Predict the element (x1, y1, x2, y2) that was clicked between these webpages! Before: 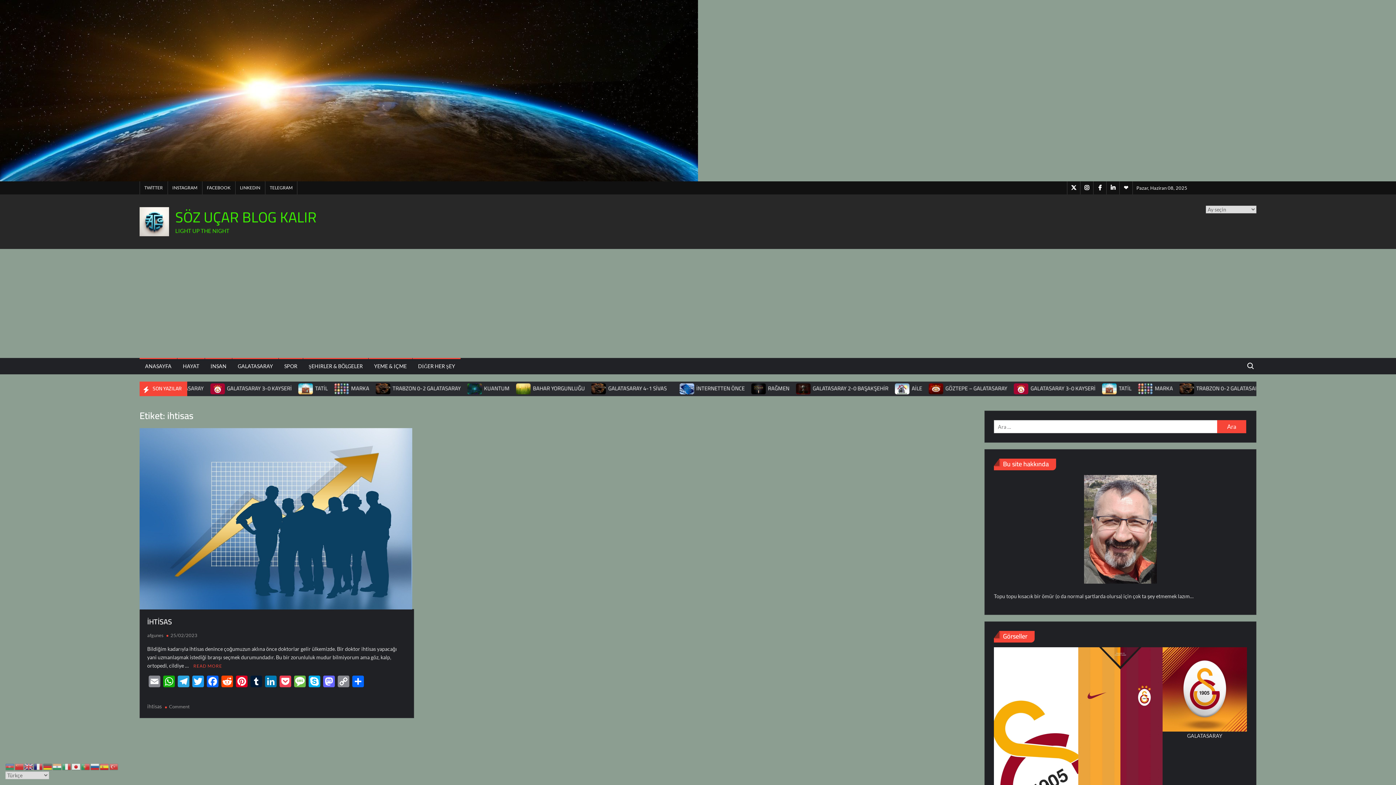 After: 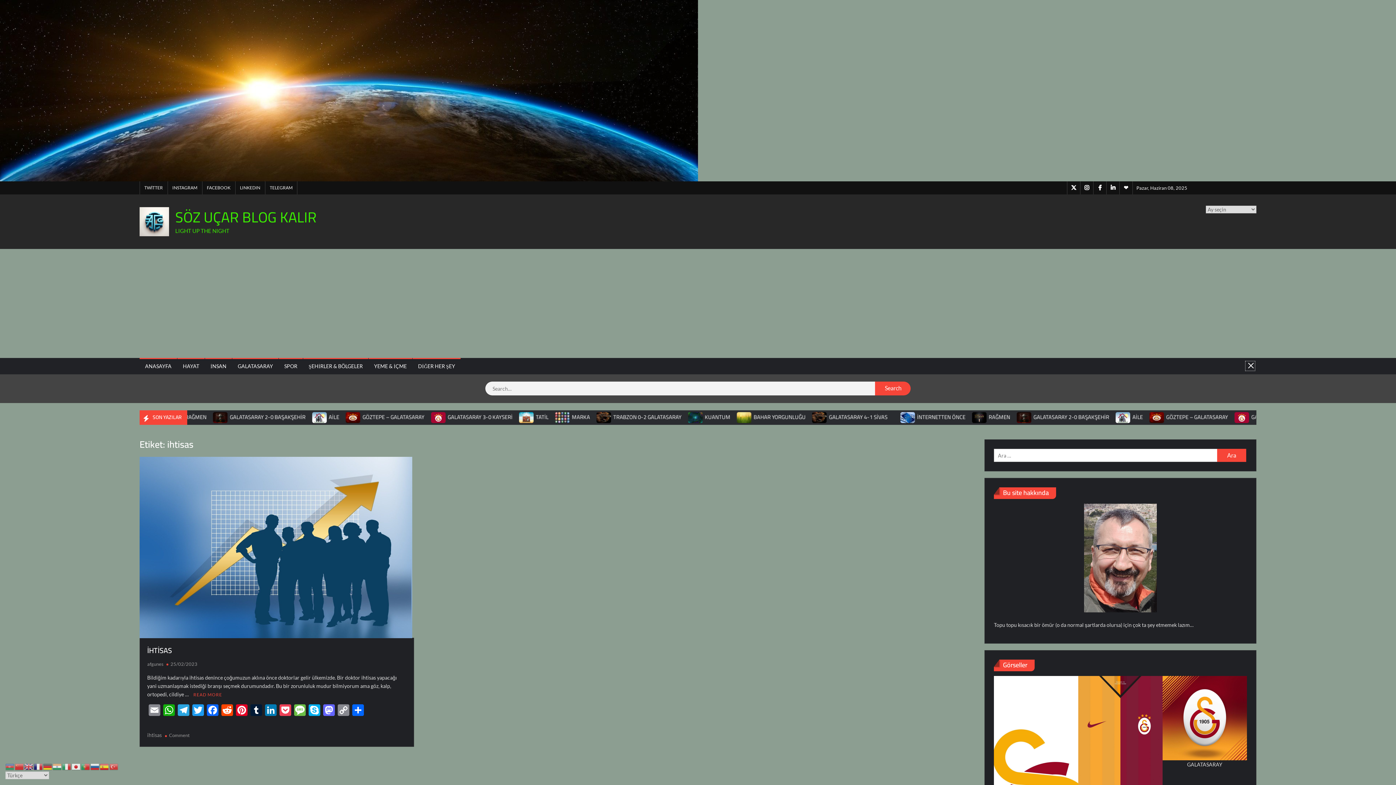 Action: label: Search for: bbox: (1244, 360, 1256, 372)